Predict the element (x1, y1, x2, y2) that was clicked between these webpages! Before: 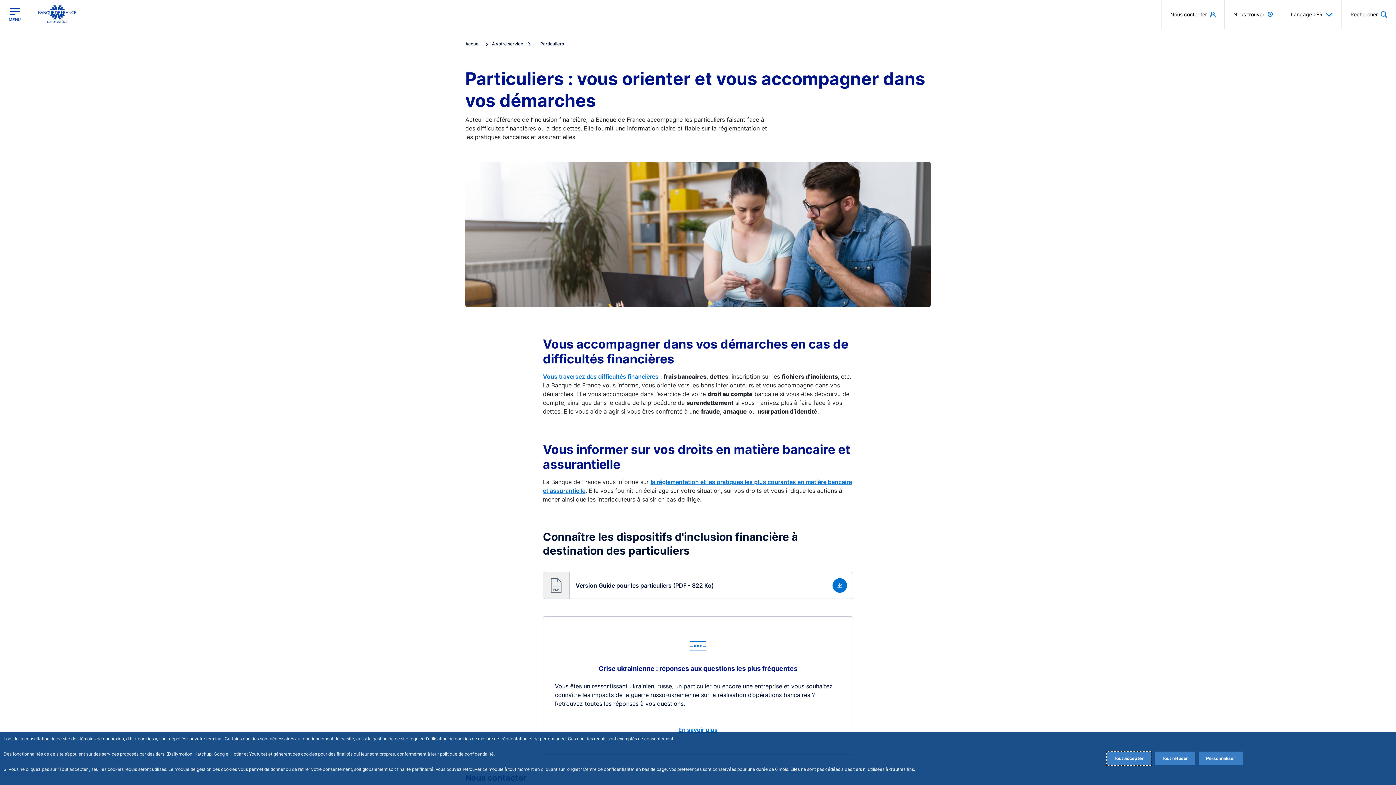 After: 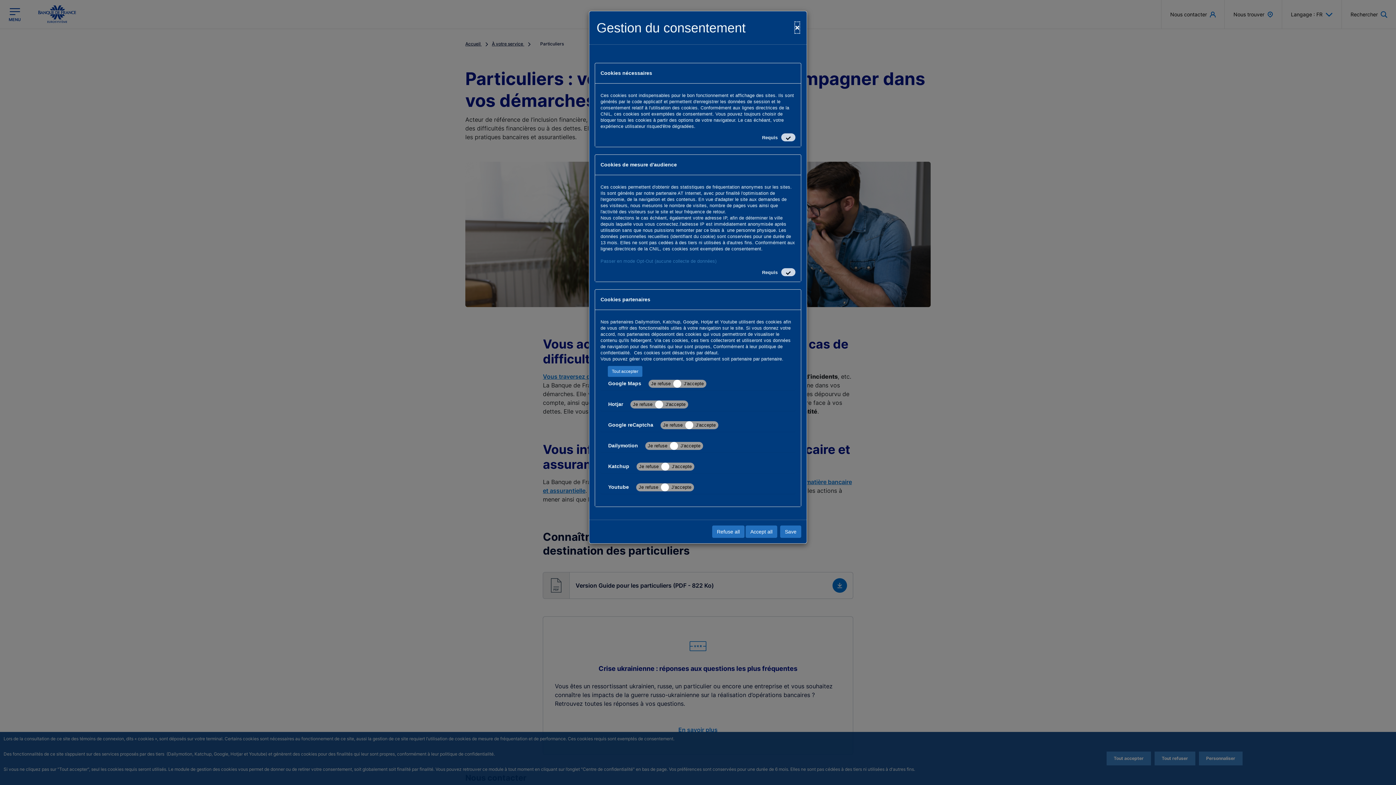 Action: bbox: (1199, 752, 1242, 765) label: Personalize privacy settings